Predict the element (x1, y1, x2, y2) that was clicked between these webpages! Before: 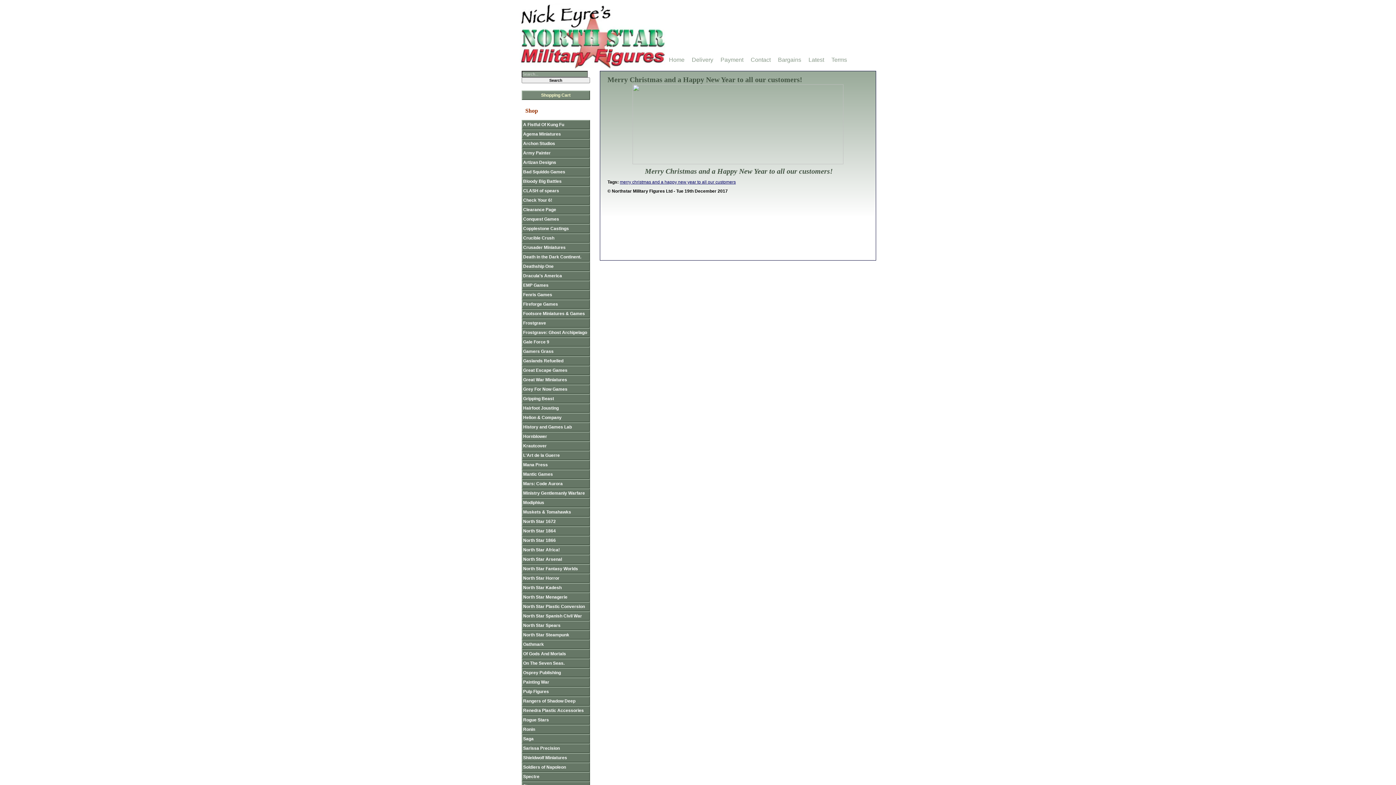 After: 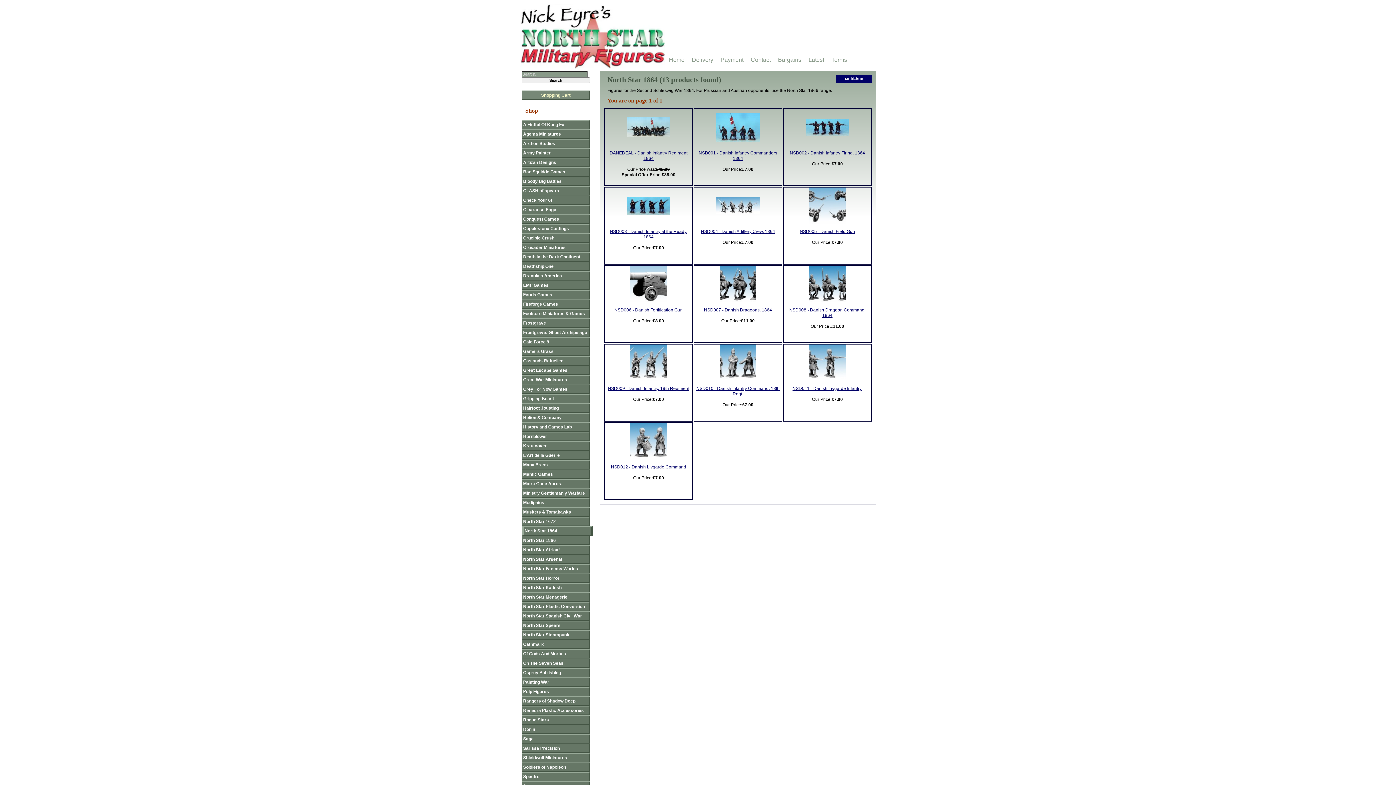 Action: label: North Star 1864 bbox: (521, 526, 590, 536)